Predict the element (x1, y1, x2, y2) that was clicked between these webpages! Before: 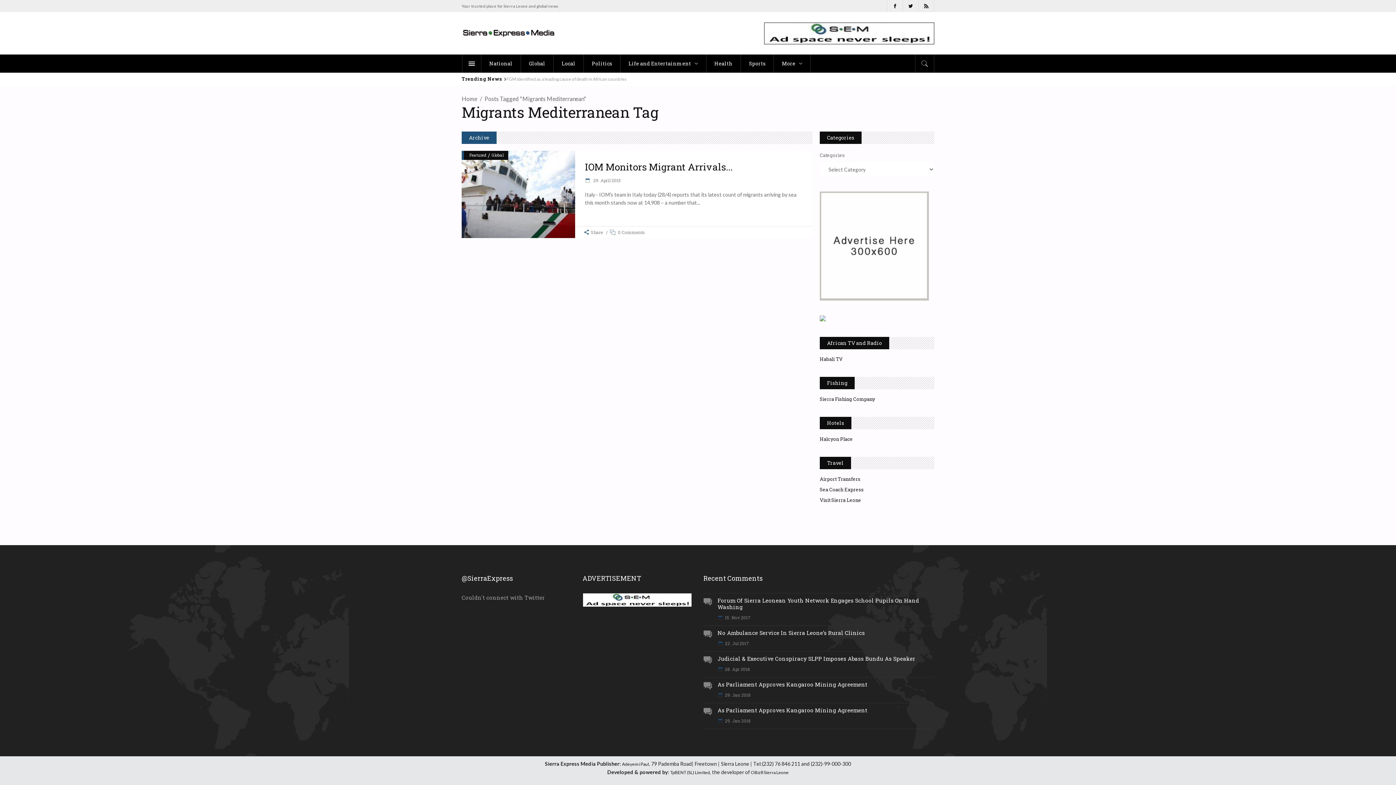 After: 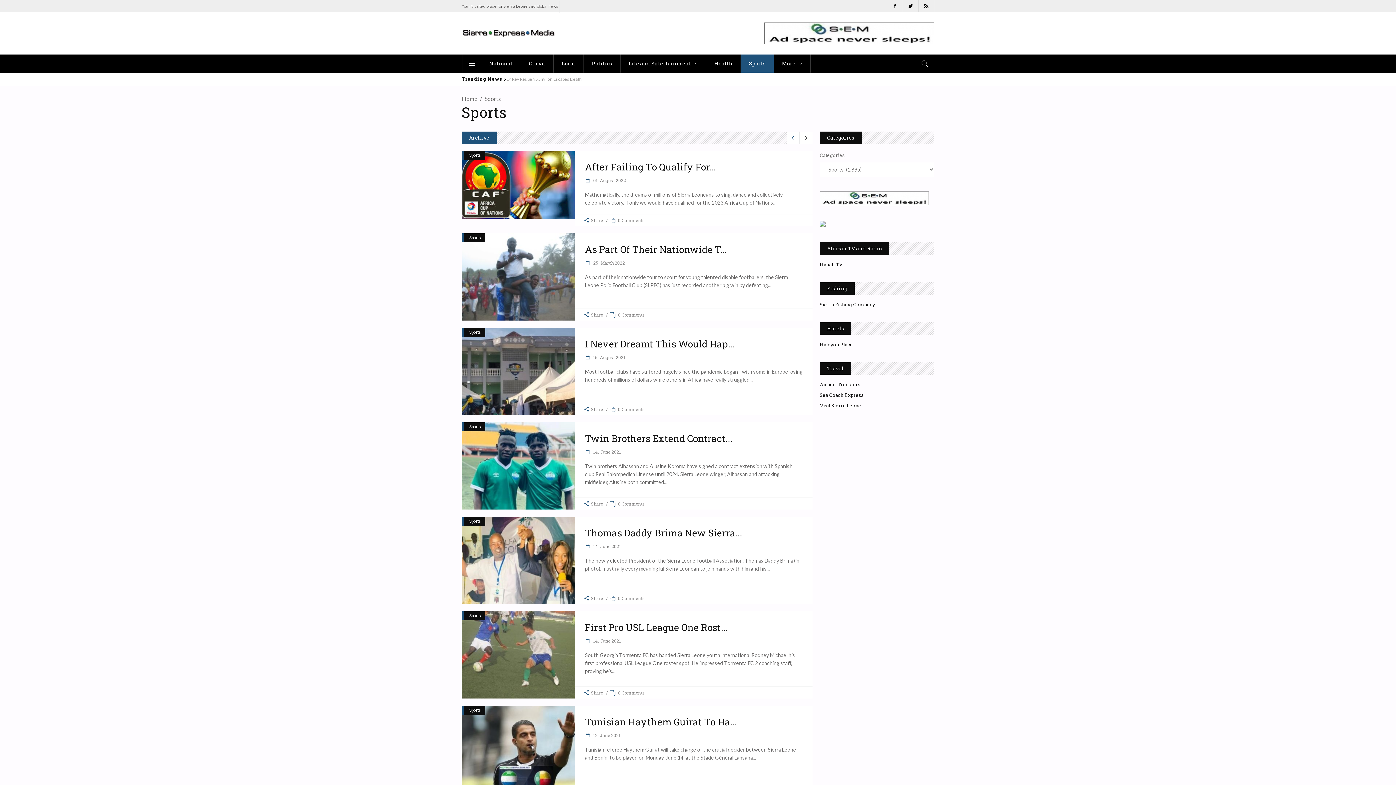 Action: bbox: (740, 54, 773, 72) label: Sports